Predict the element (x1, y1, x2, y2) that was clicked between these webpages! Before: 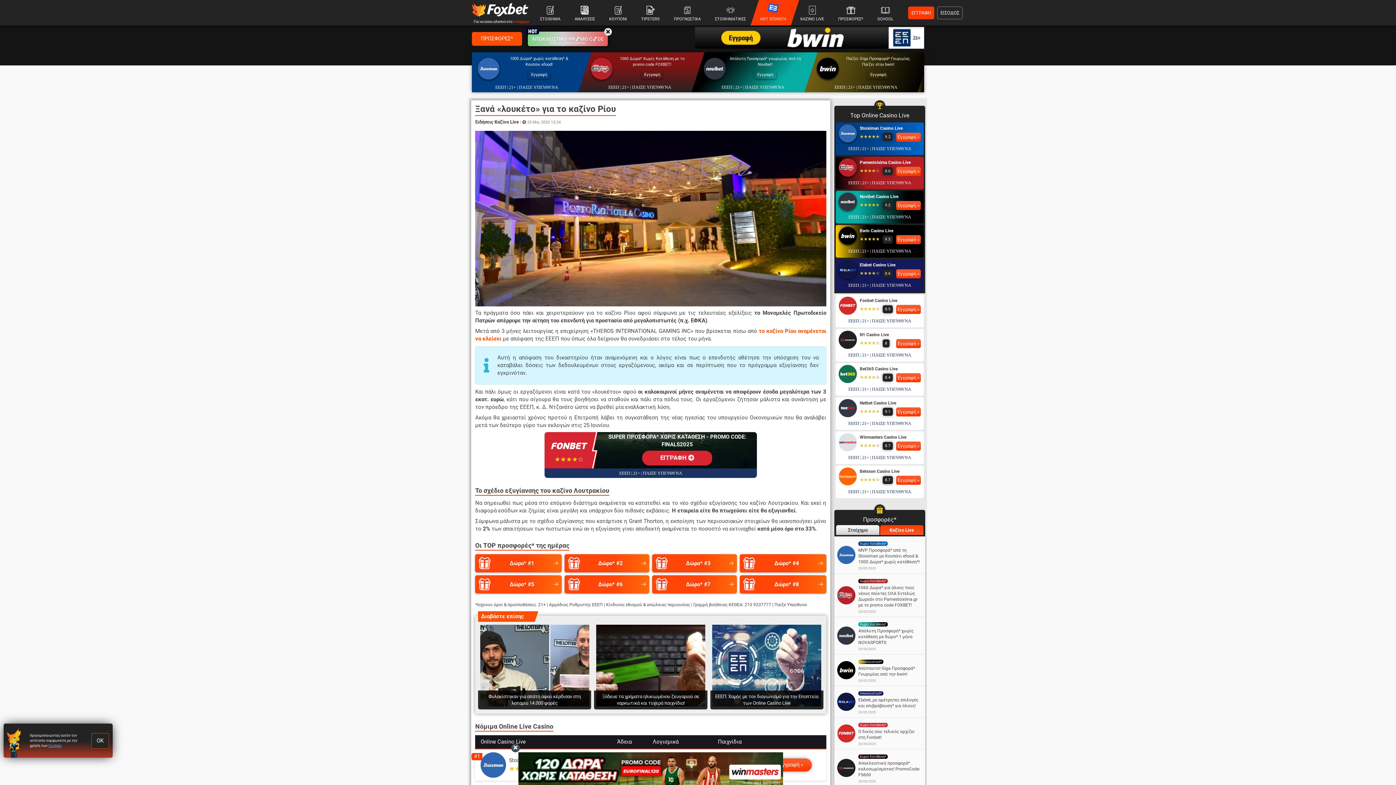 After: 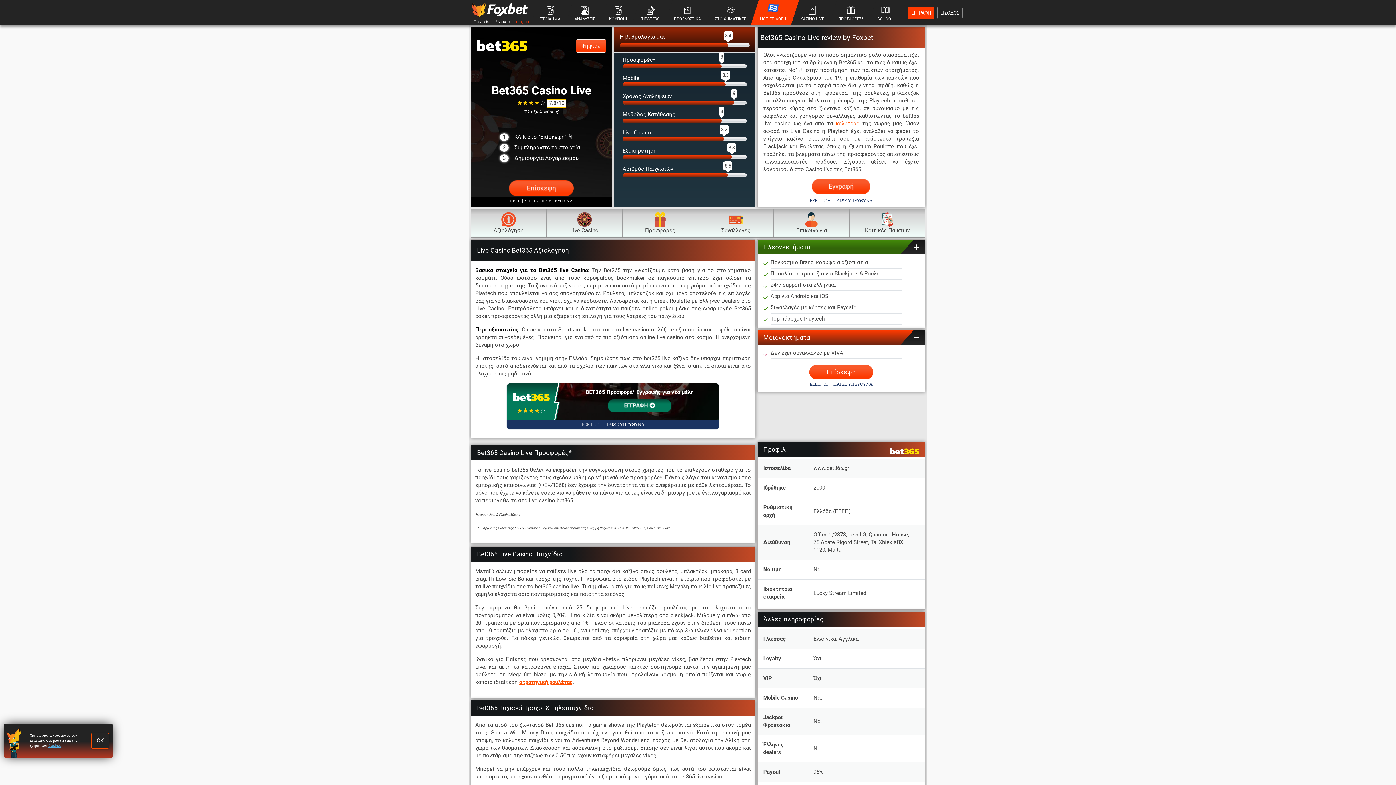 Action: bbox: (838, 370, 857, 376)